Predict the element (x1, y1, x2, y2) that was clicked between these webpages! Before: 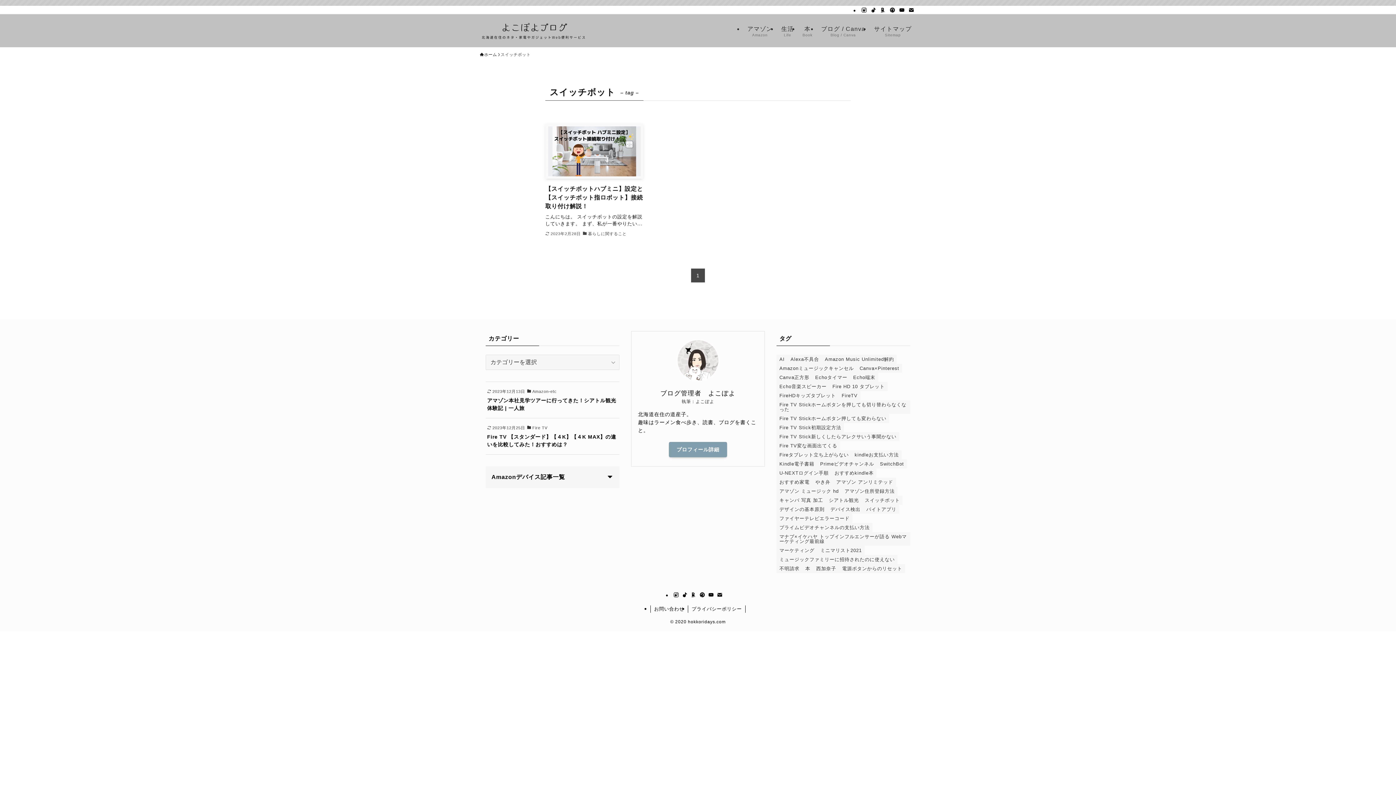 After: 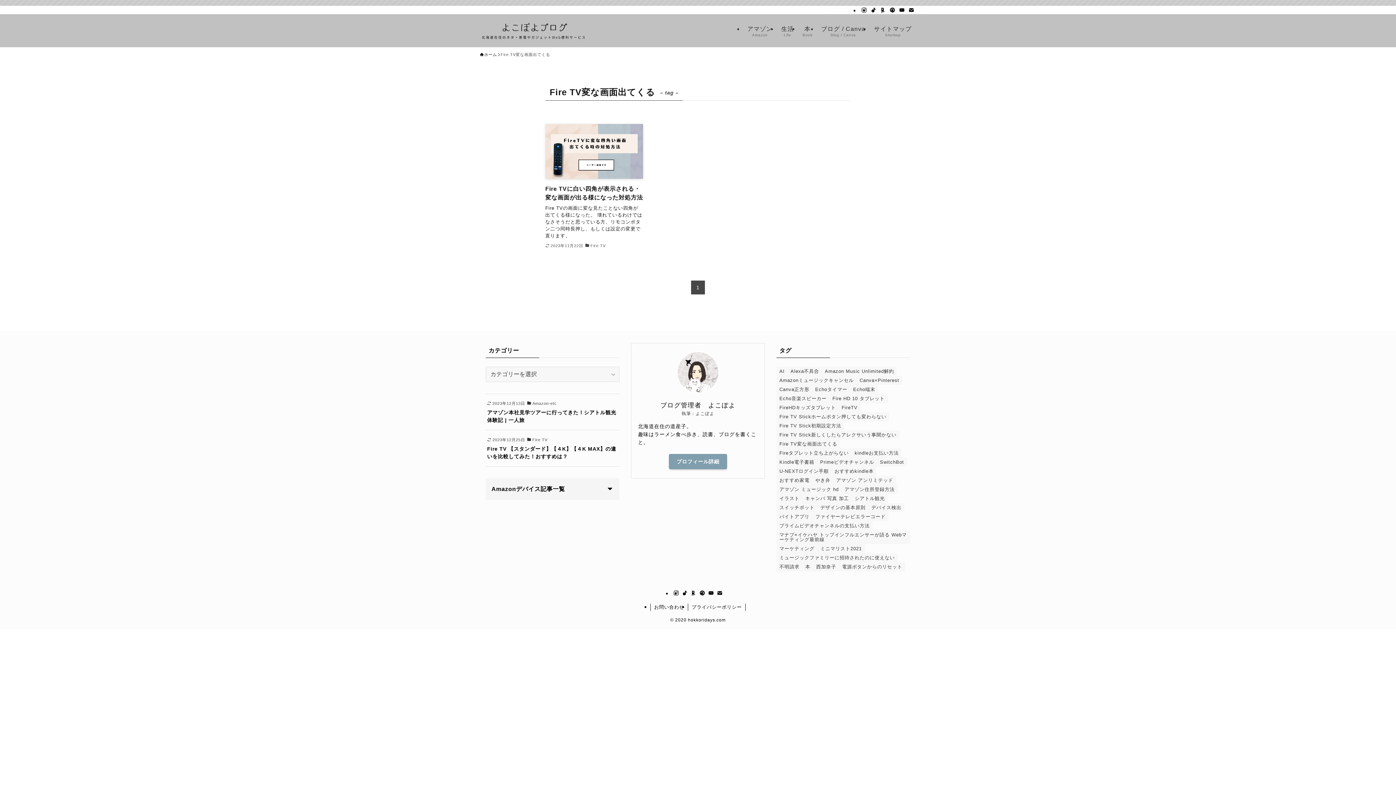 Action: label: Fire TV変な画面出てくる (1個の項目) bbox: (776, 441, 840, 450)